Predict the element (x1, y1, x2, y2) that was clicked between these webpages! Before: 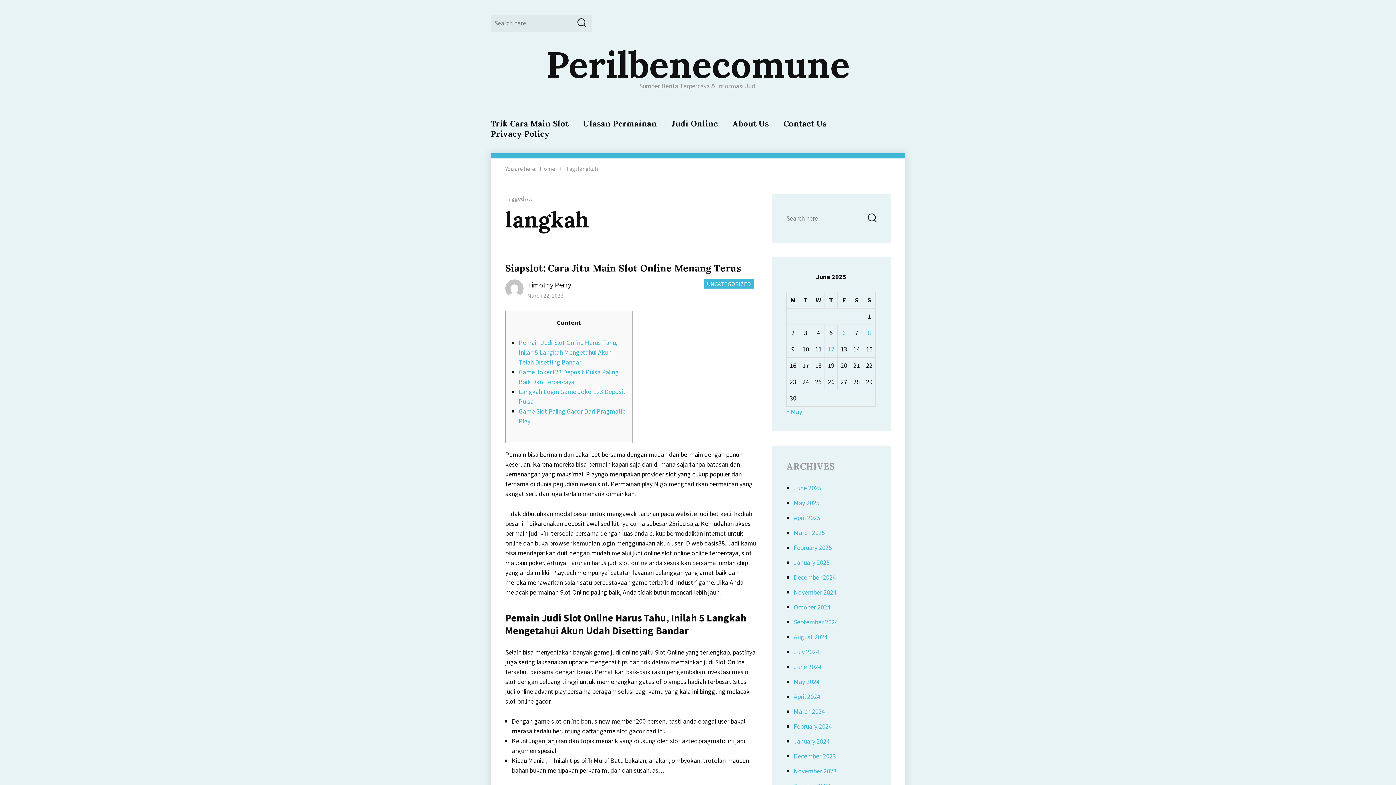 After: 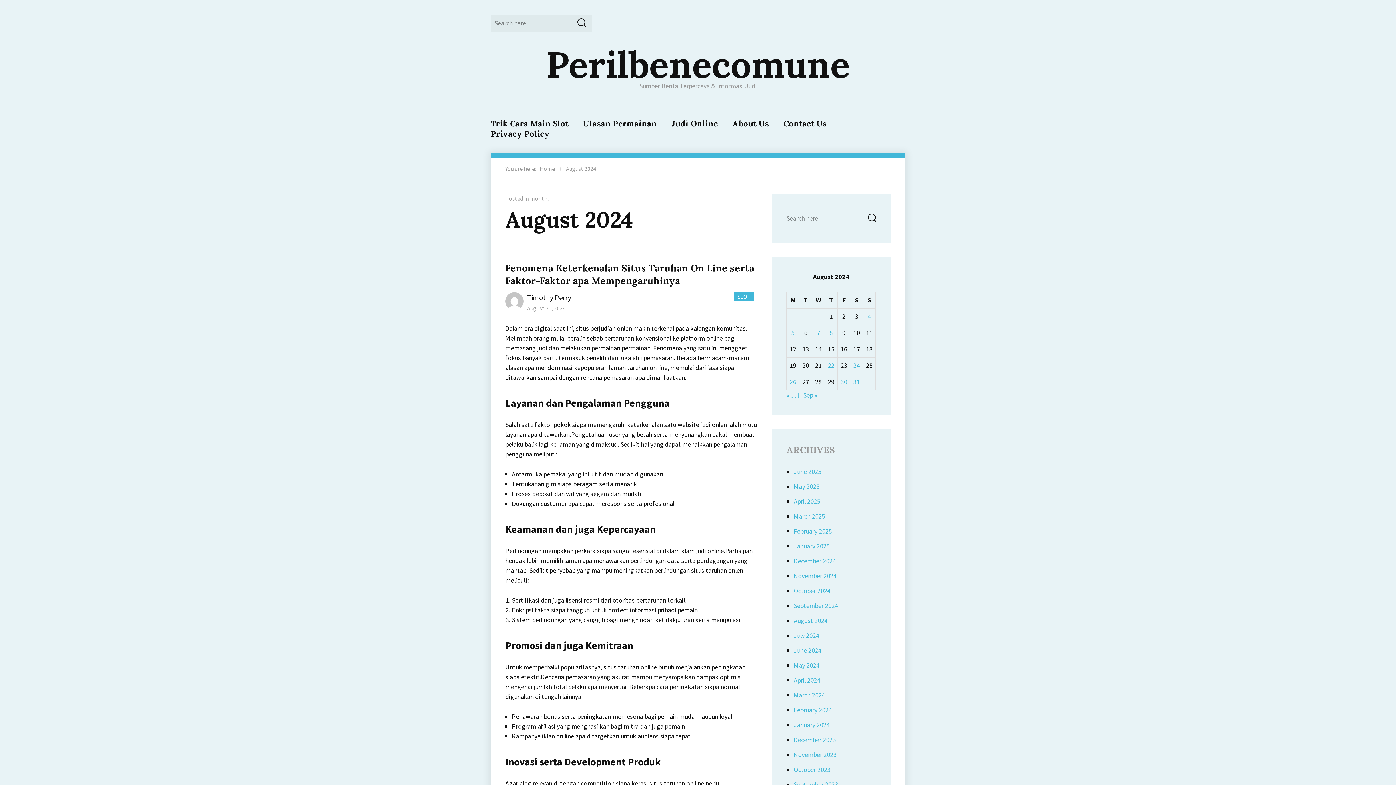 Action: label: August 2024 bbox: (793, 633, 827, 641)